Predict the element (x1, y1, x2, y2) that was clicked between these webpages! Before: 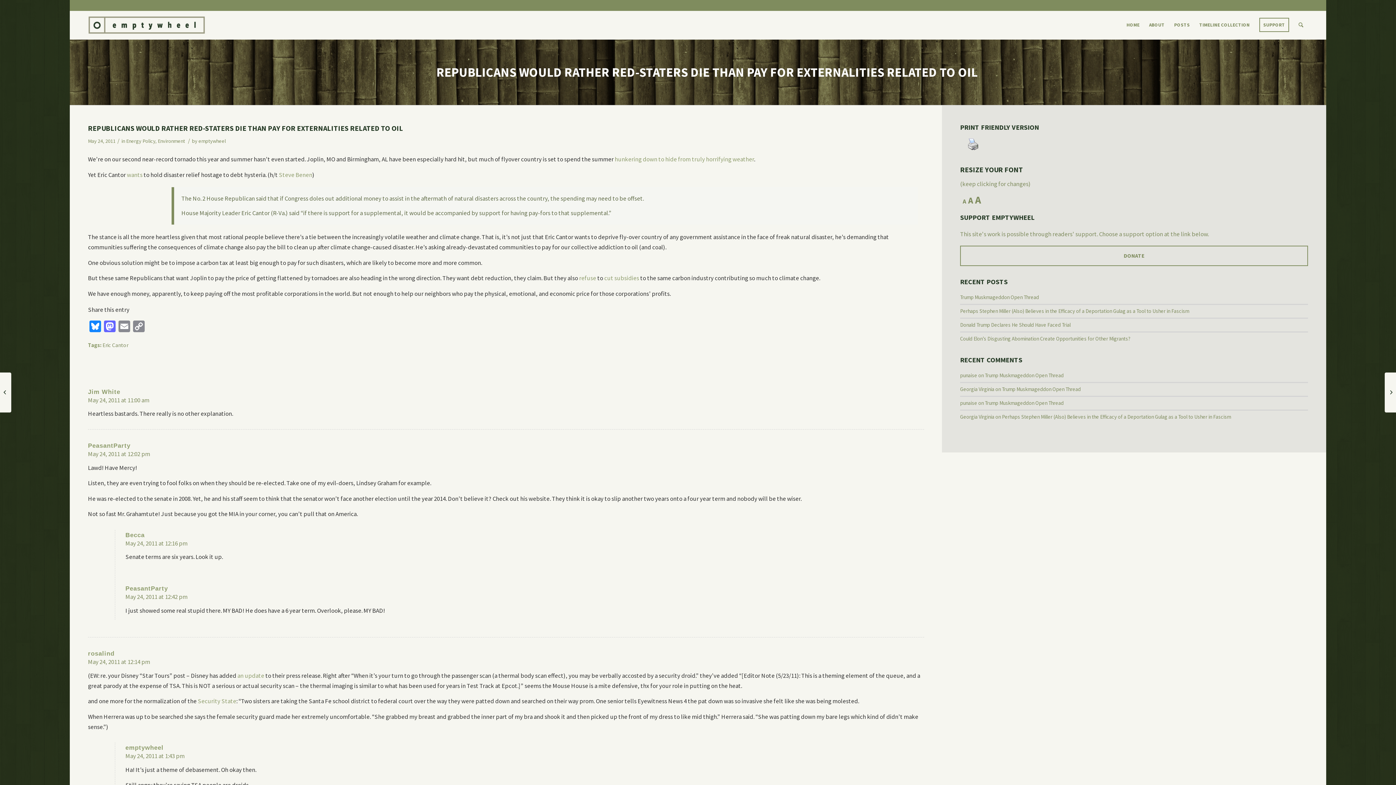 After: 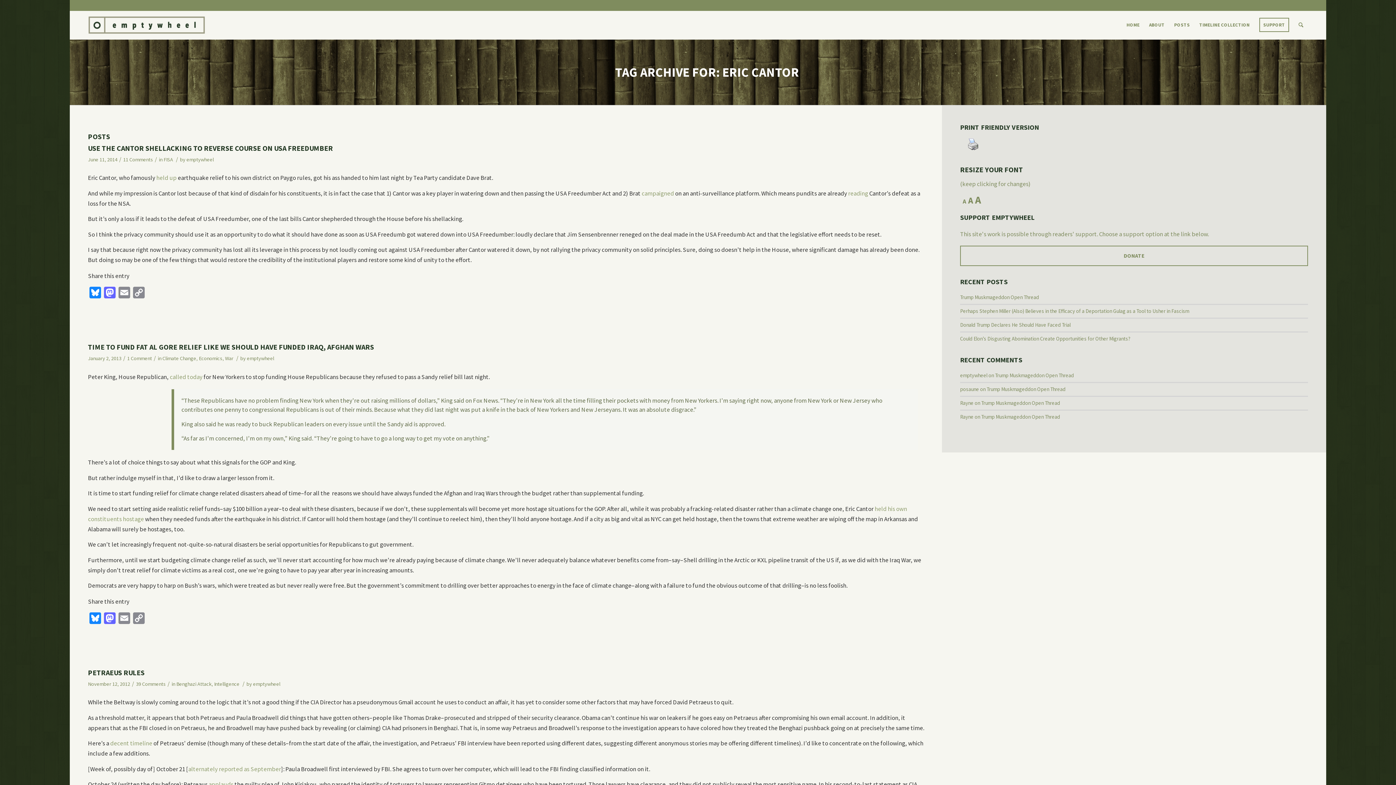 Action: label: Eric Cantor bbox: (102, 341, 128, 348)